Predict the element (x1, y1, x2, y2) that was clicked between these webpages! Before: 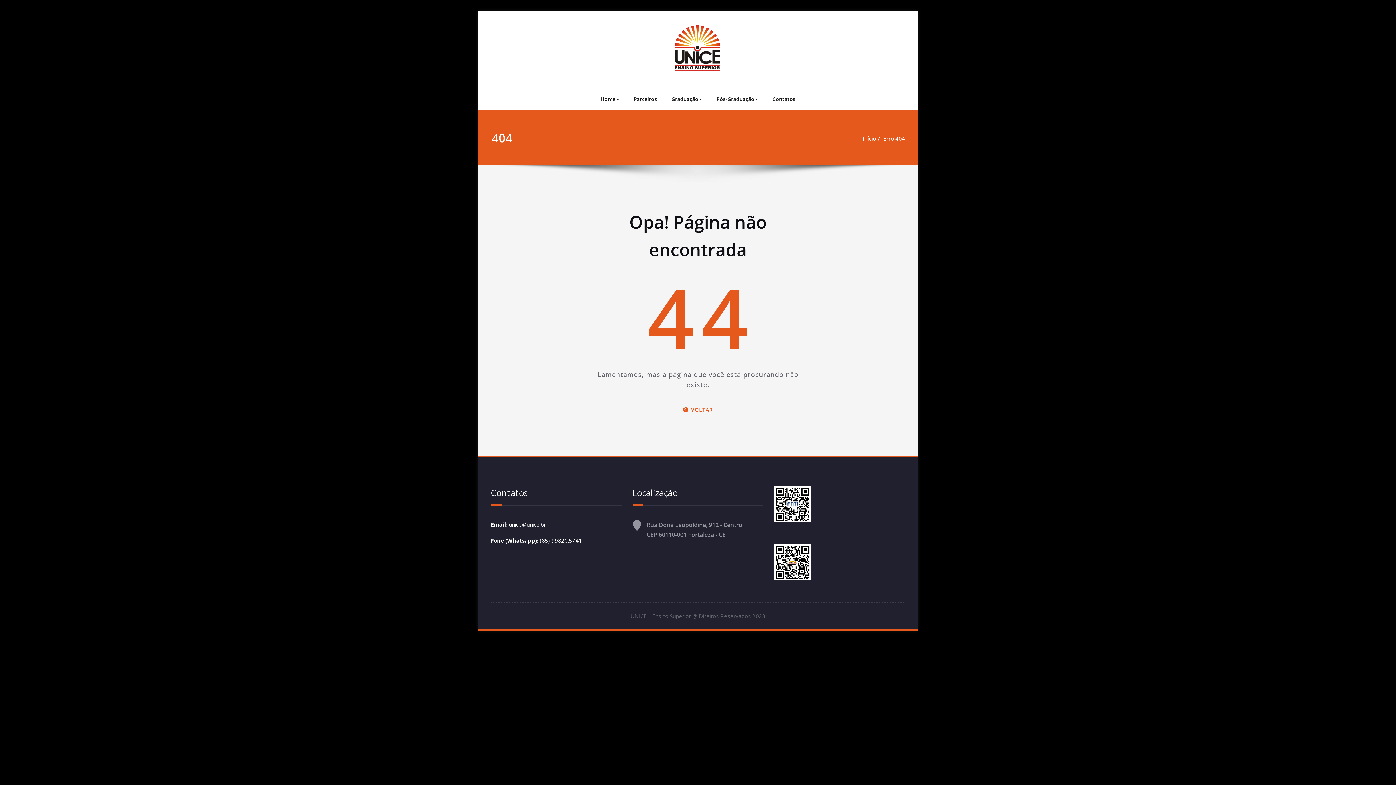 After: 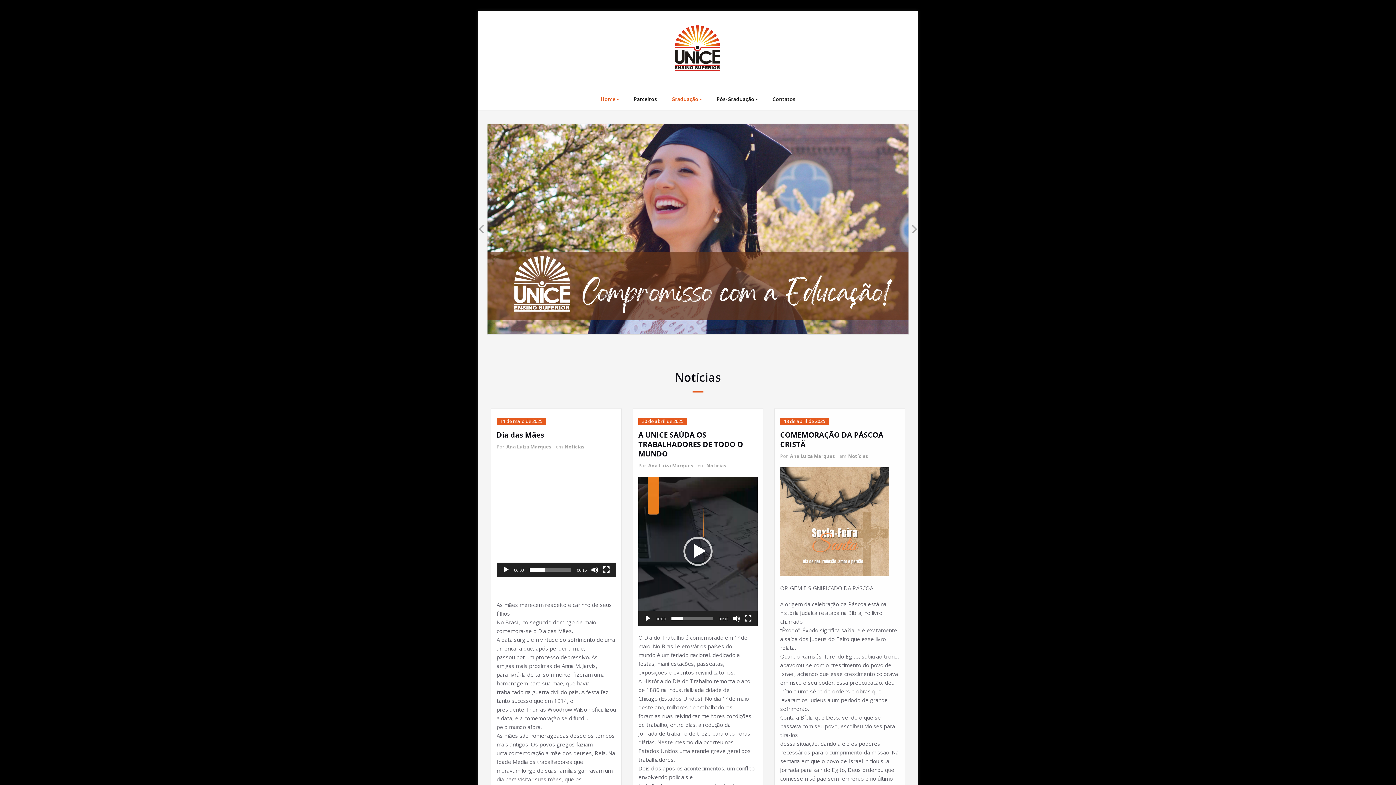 Action: bbox: (674, 25, 720, 70)